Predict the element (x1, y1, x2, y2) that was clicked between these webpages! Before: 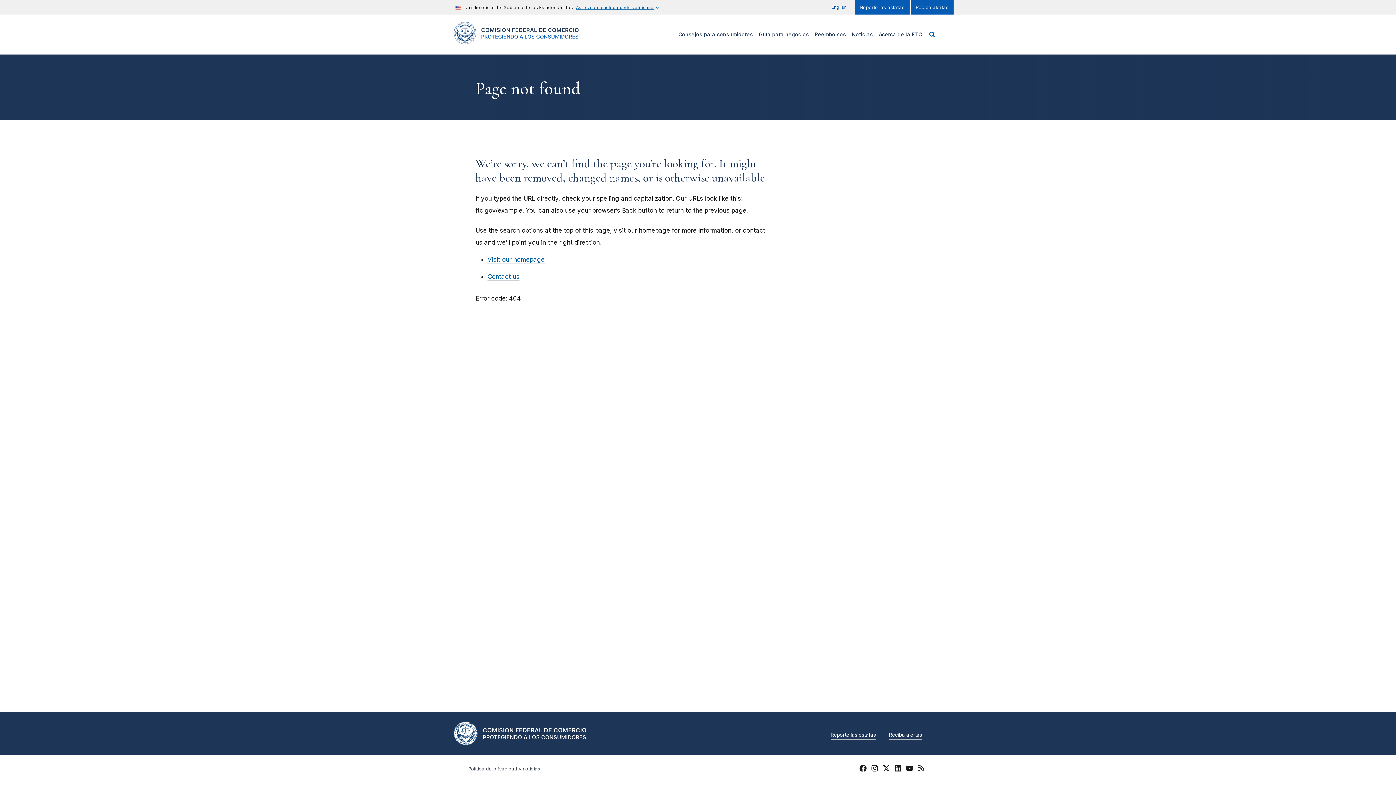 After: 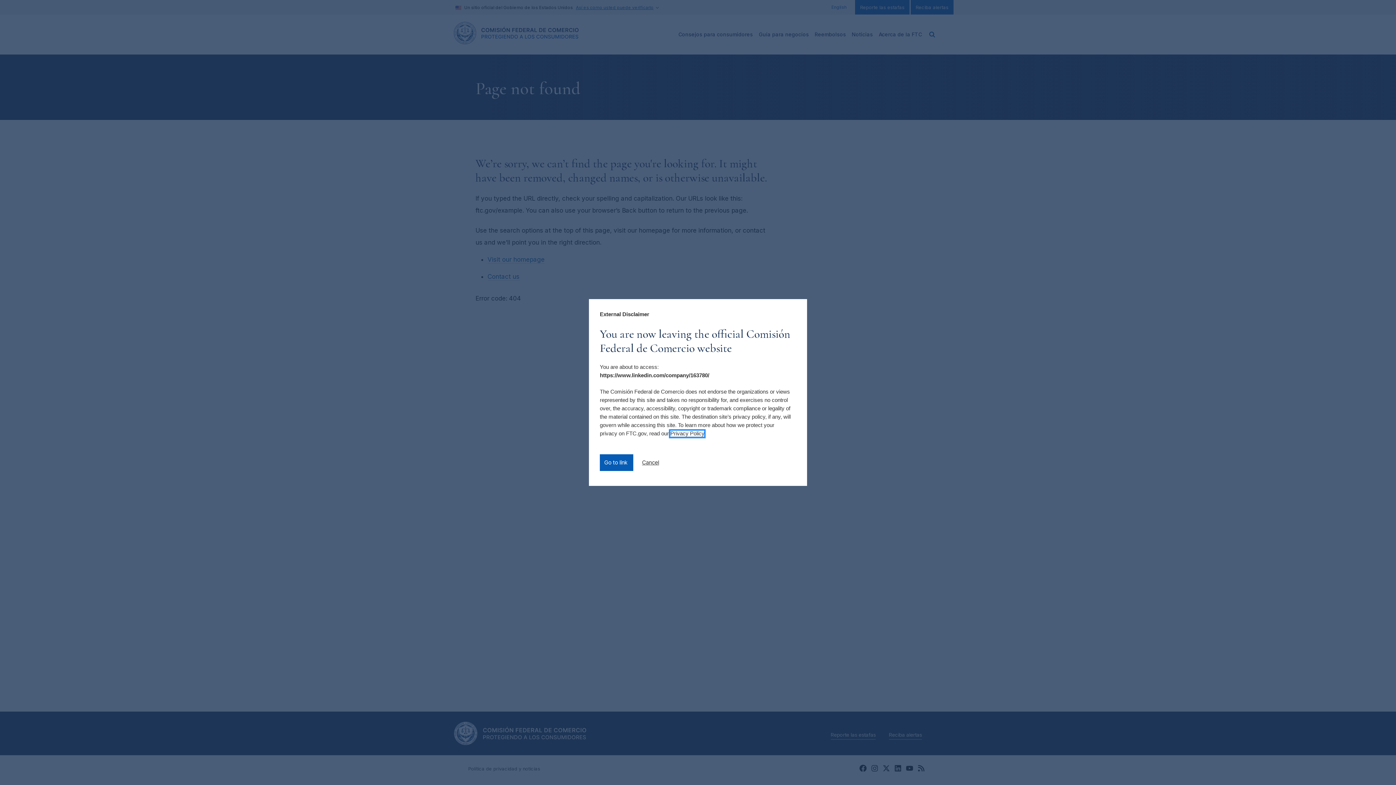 Action: bbox: (894, 766, 901, 773) label: LinkedIn